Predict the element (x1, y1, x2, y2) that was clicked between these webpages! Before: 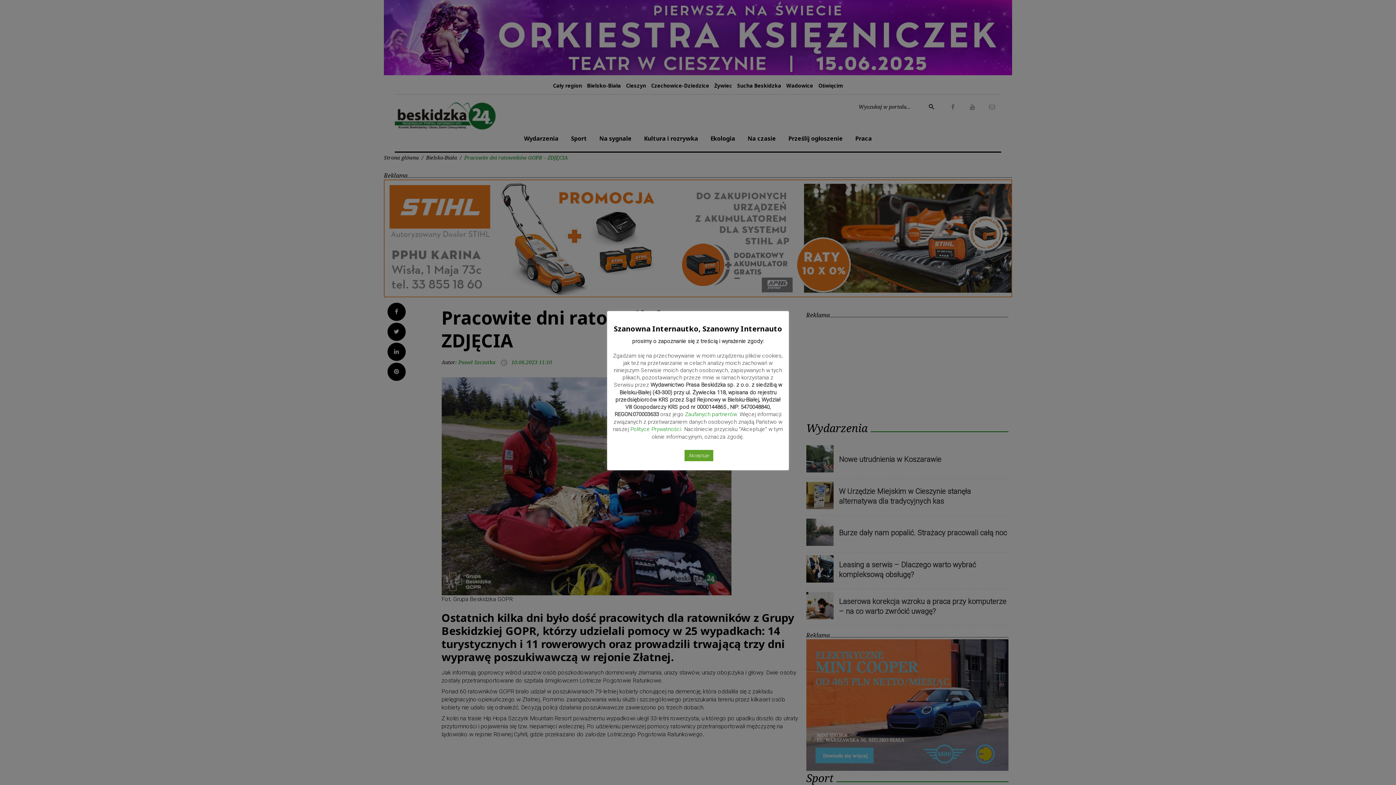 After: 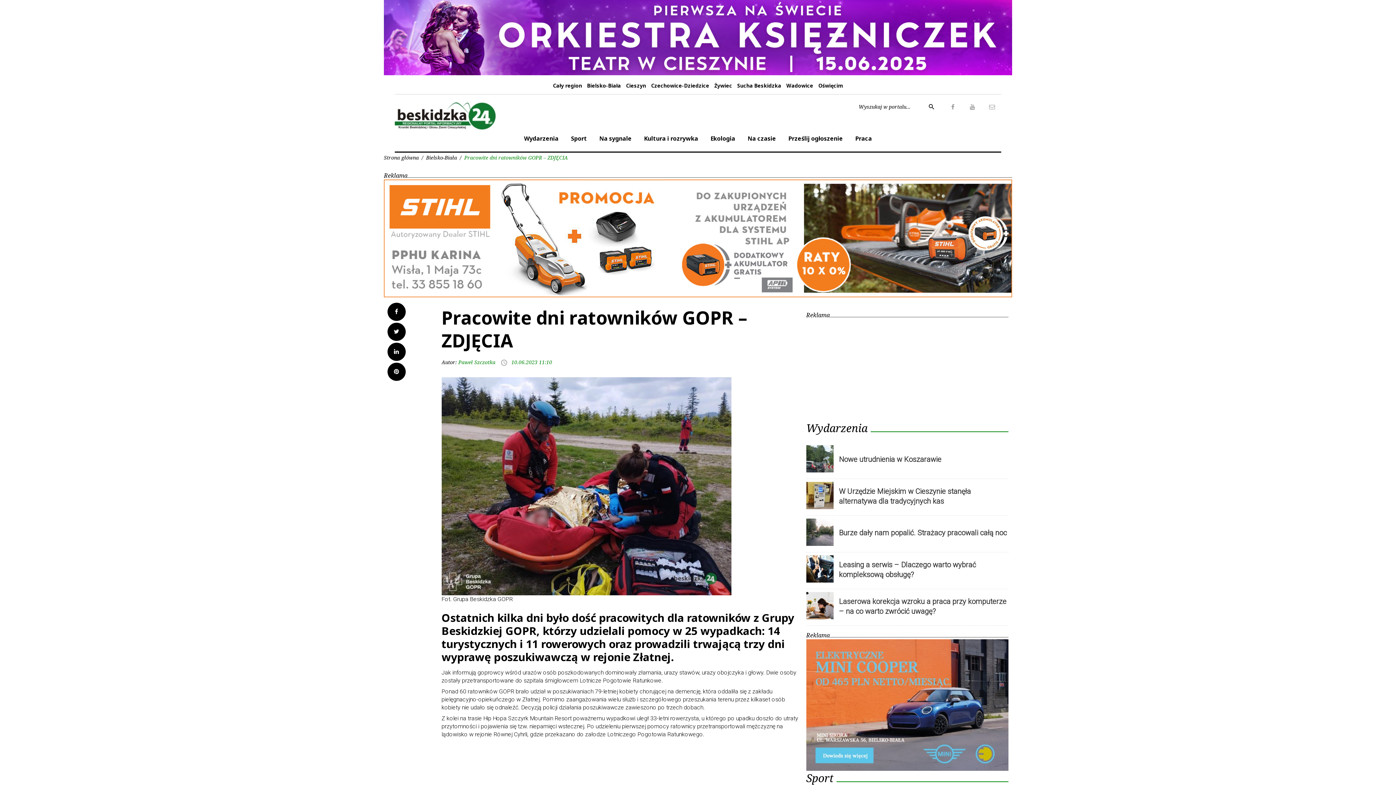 Action: bbox: (684, 450, 713, 461) label: Akceptuje